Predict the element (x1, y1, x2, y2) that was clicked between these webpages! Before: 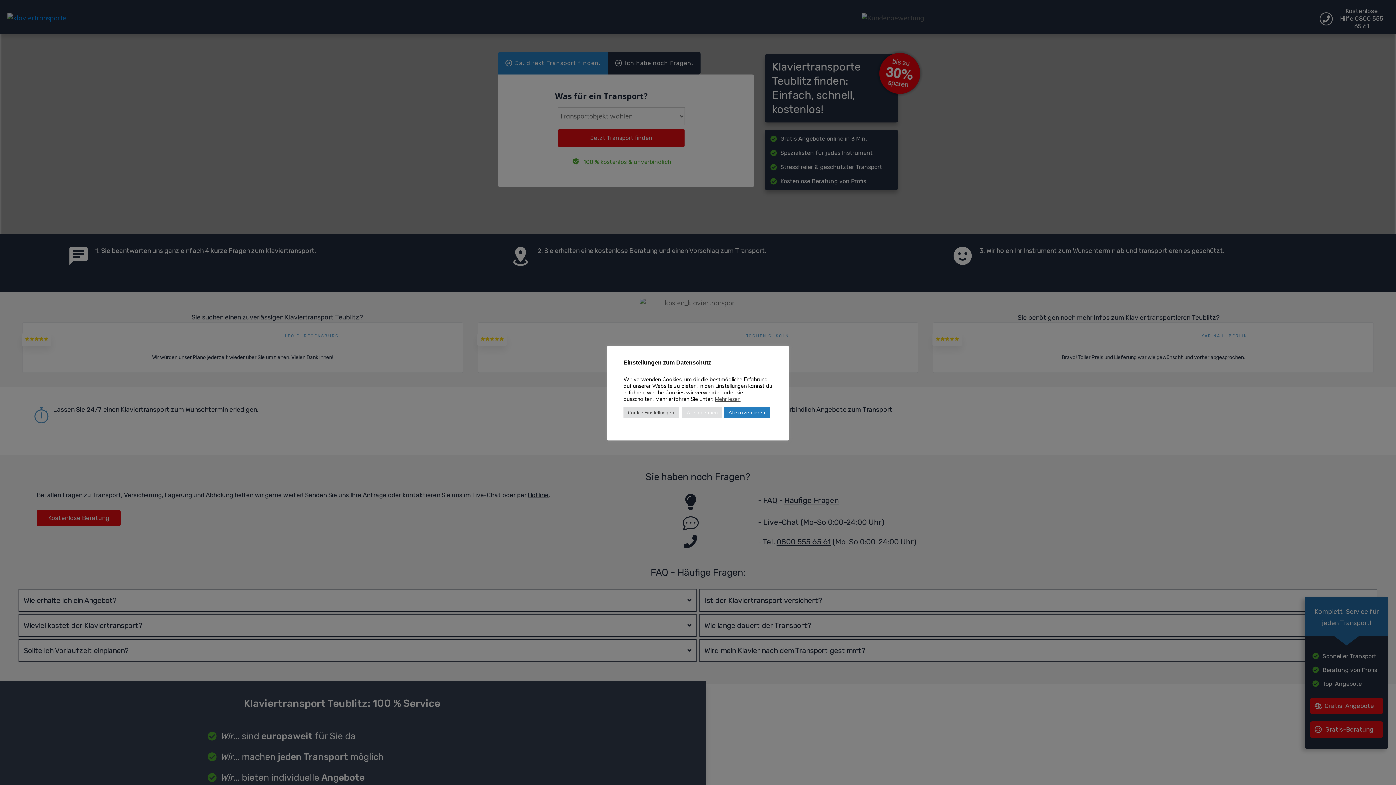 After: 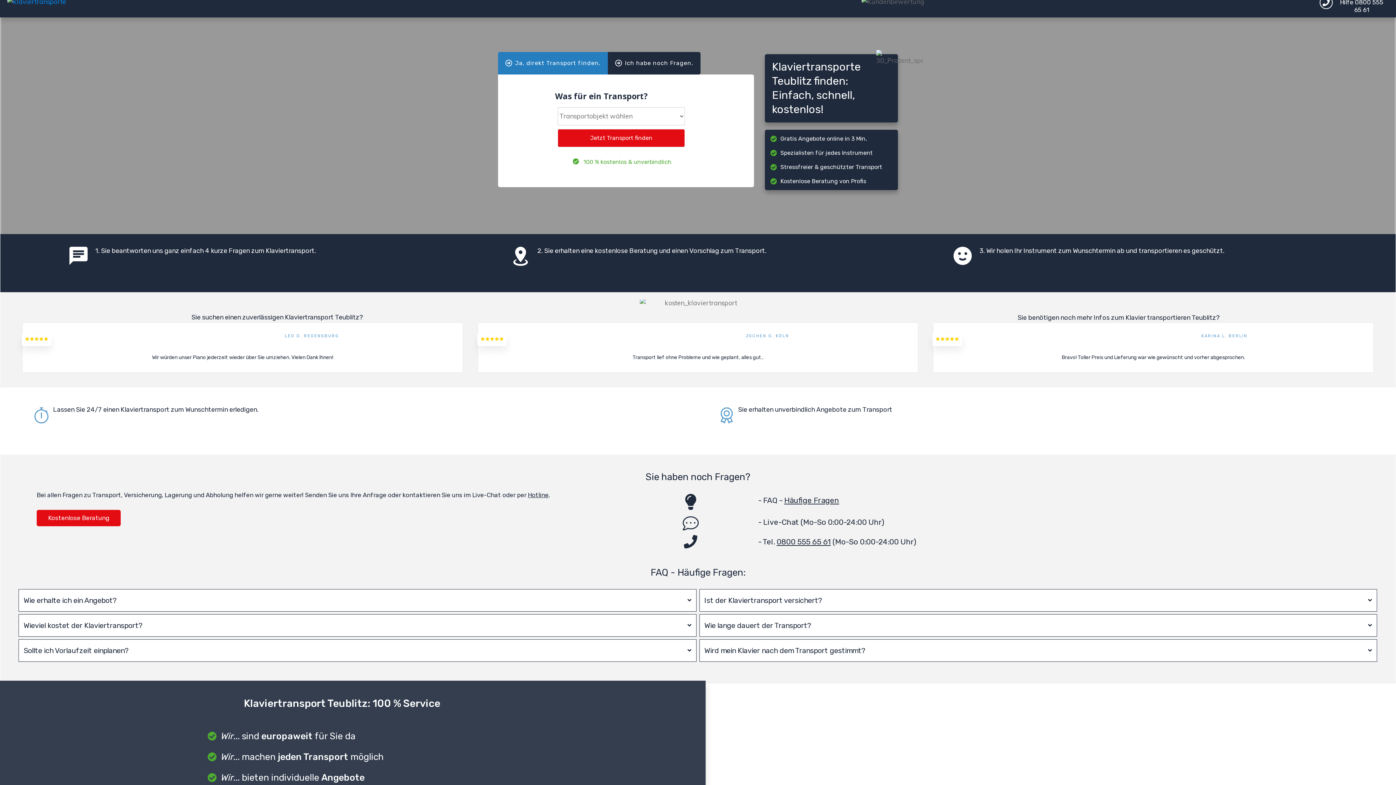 Action: bbox: (724, 407, 769, 418) label: Alle akzeptieren